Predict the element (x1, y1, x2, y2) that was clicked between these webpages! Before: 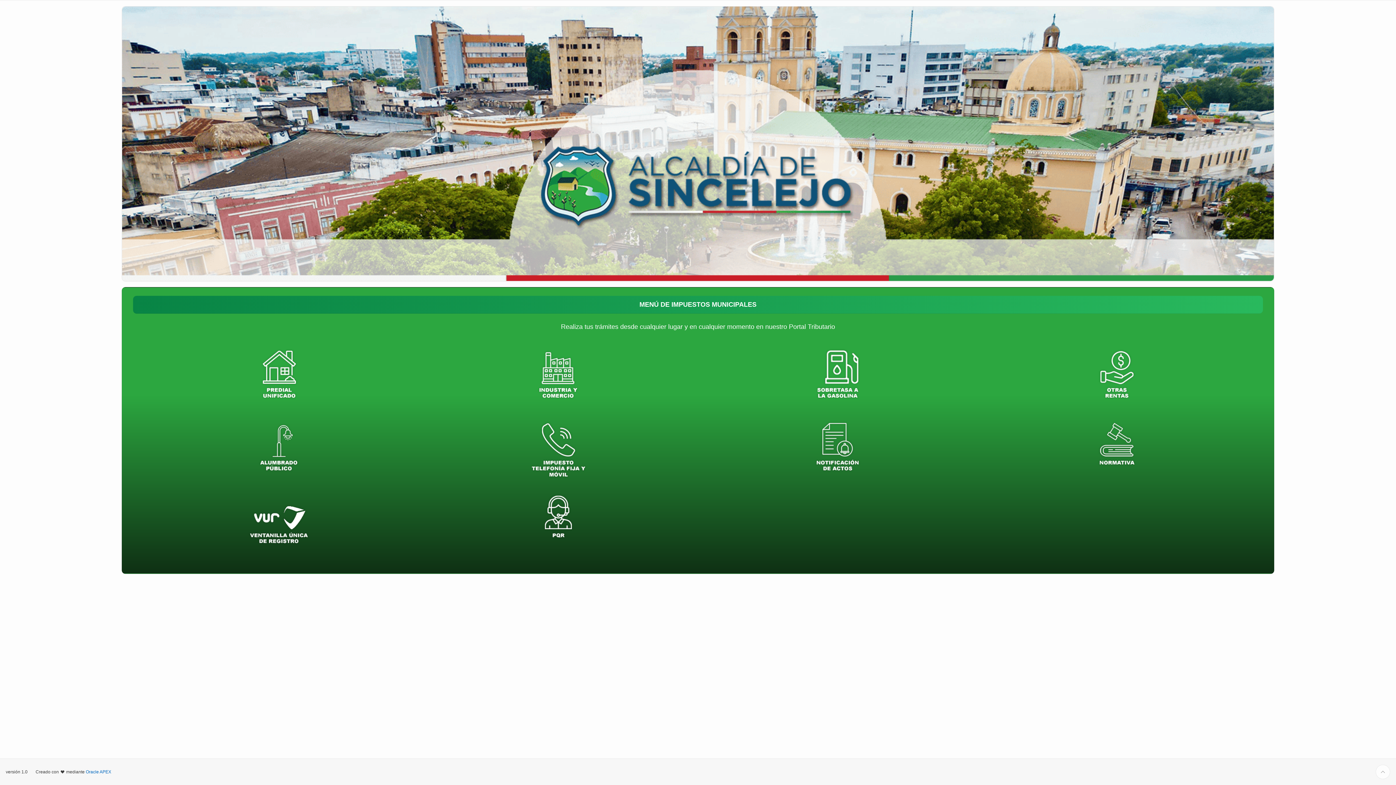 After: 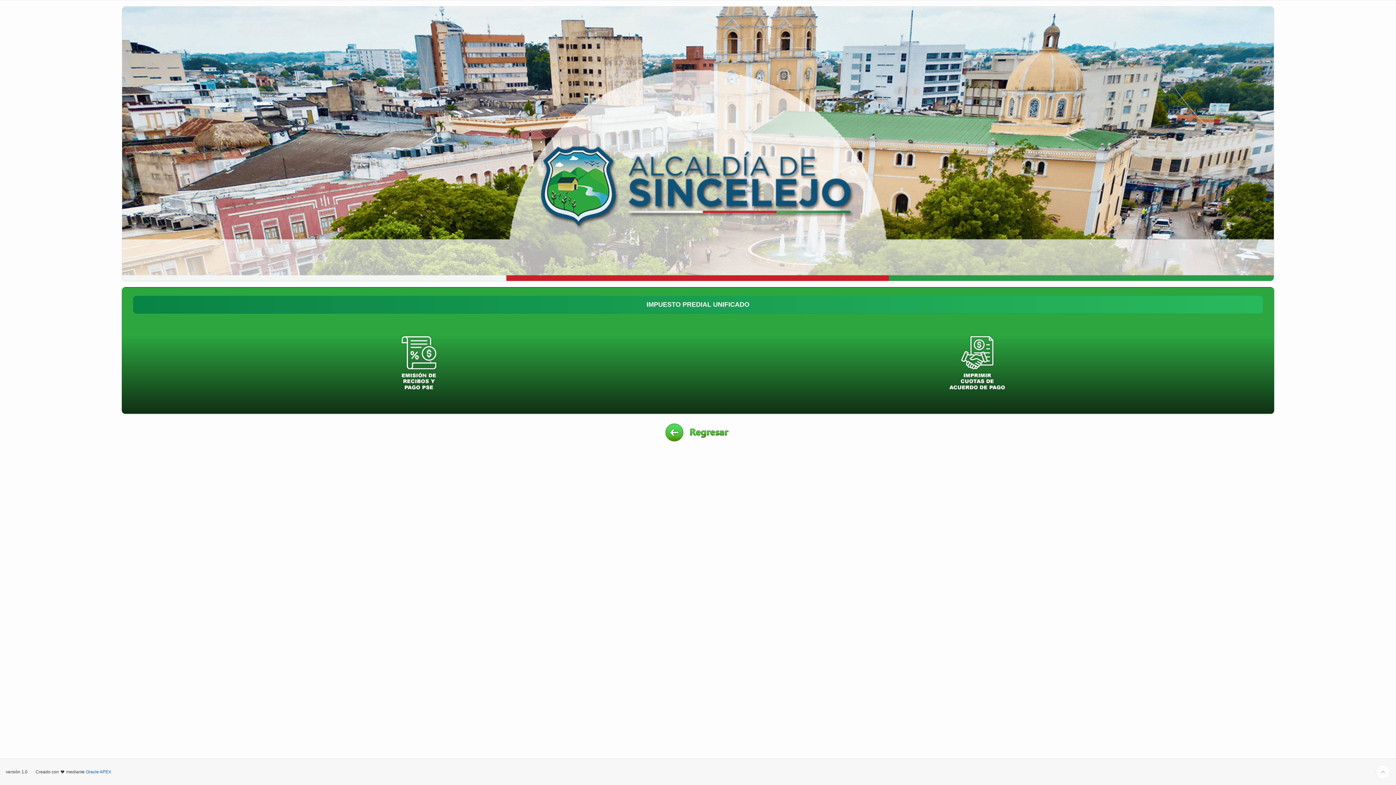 Action: bbox: (246, 395, 311, 401)